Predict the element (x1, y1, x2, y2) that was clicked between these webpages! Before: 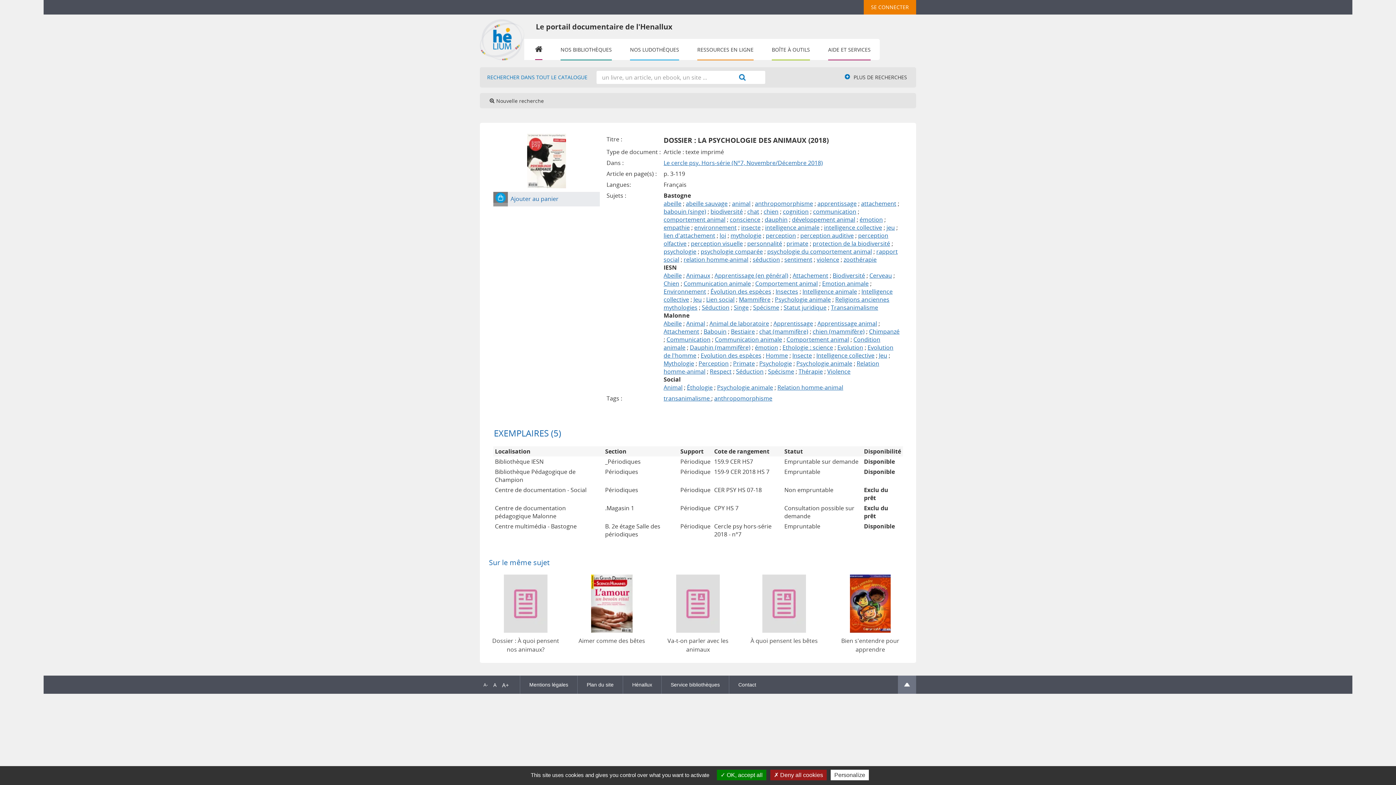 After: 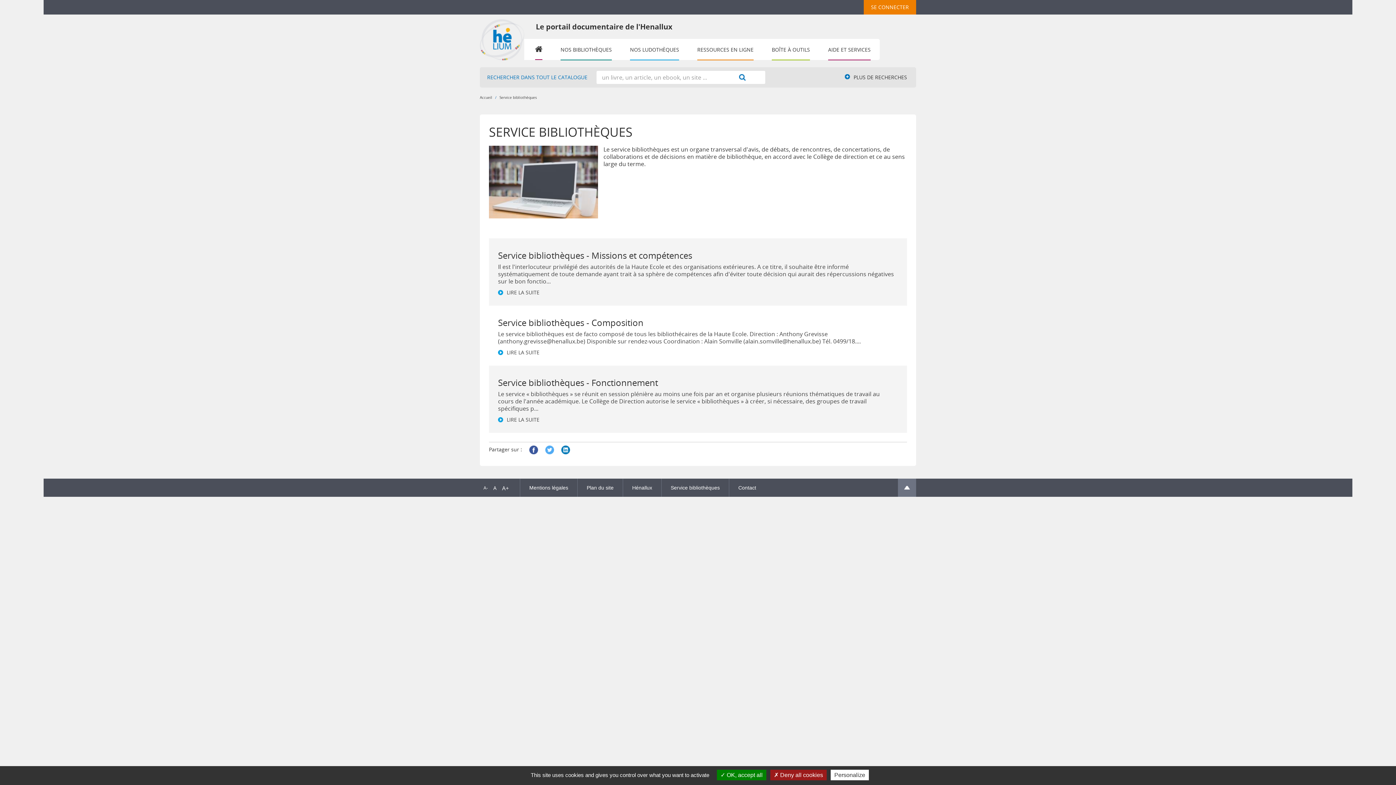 Action: label: Service bibliothèques bbox: (661, 676, 729, 694)